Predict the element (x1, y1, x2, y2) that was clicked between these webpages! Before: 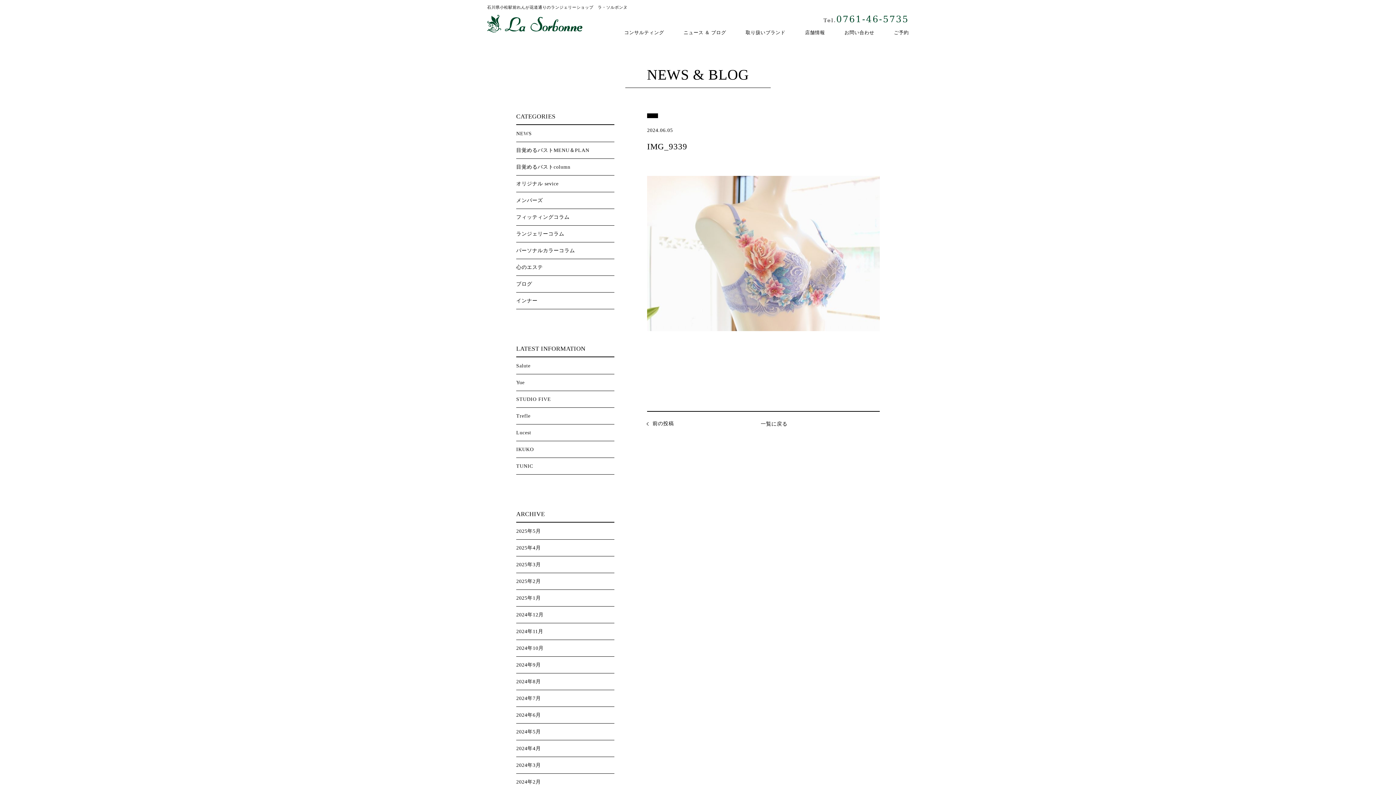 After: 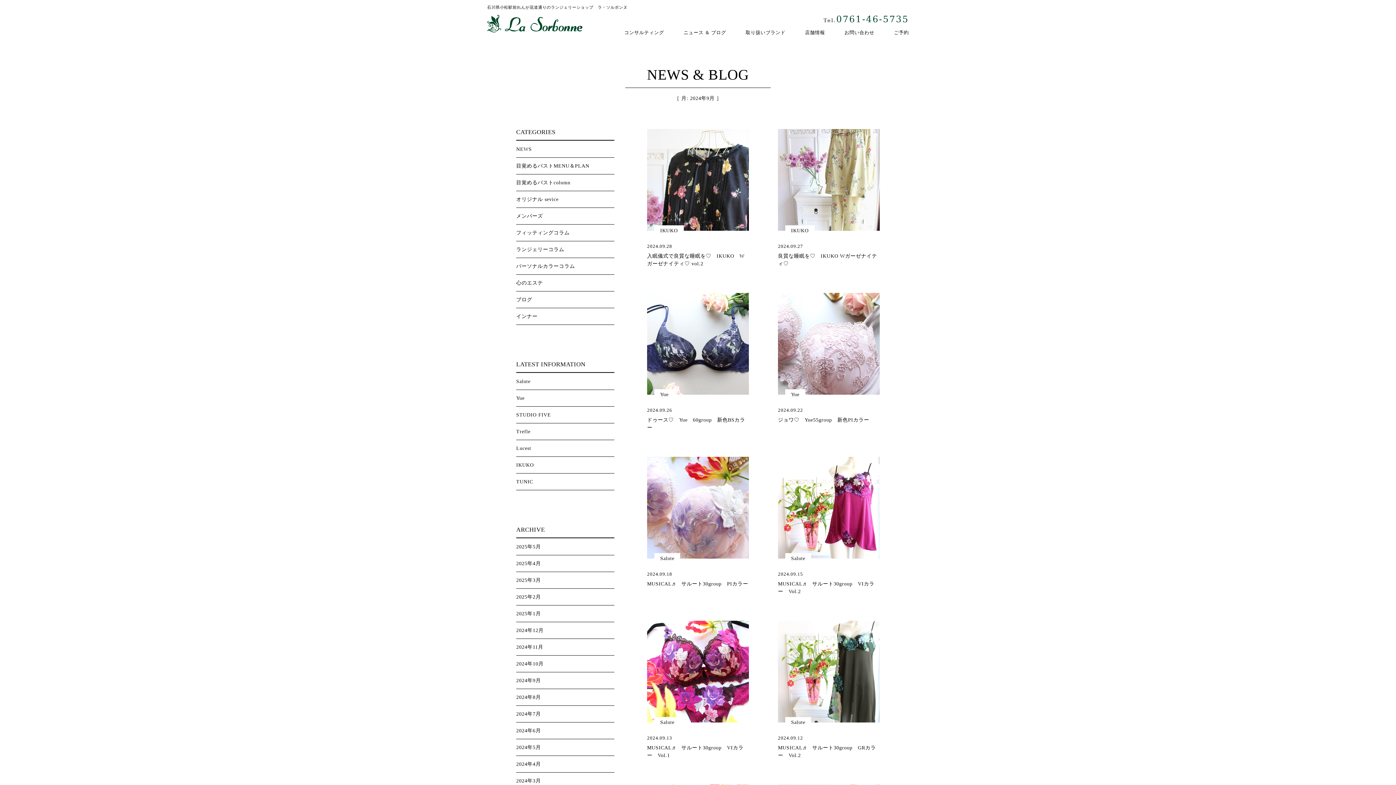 Action: label: 2024年9月 bbox: (516, 662, 541, 668)